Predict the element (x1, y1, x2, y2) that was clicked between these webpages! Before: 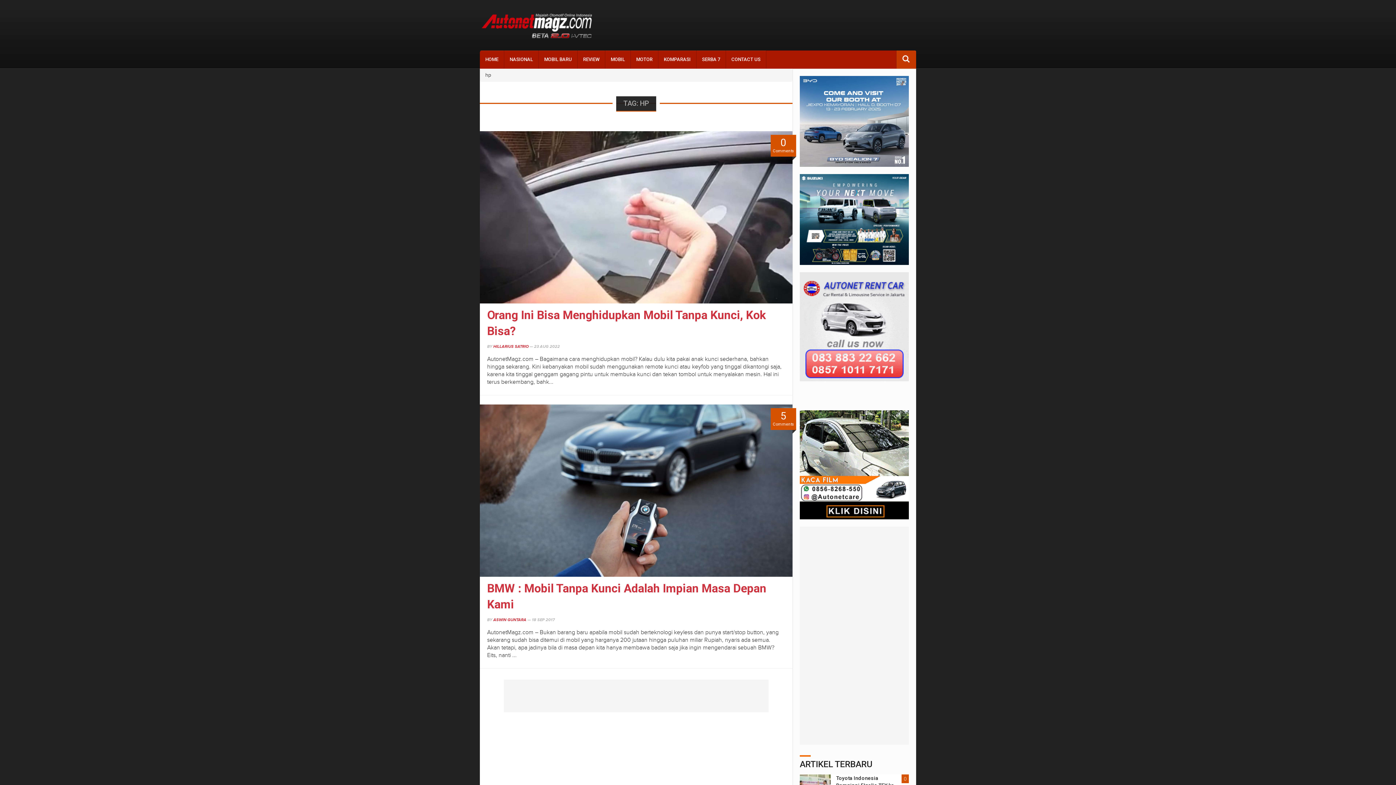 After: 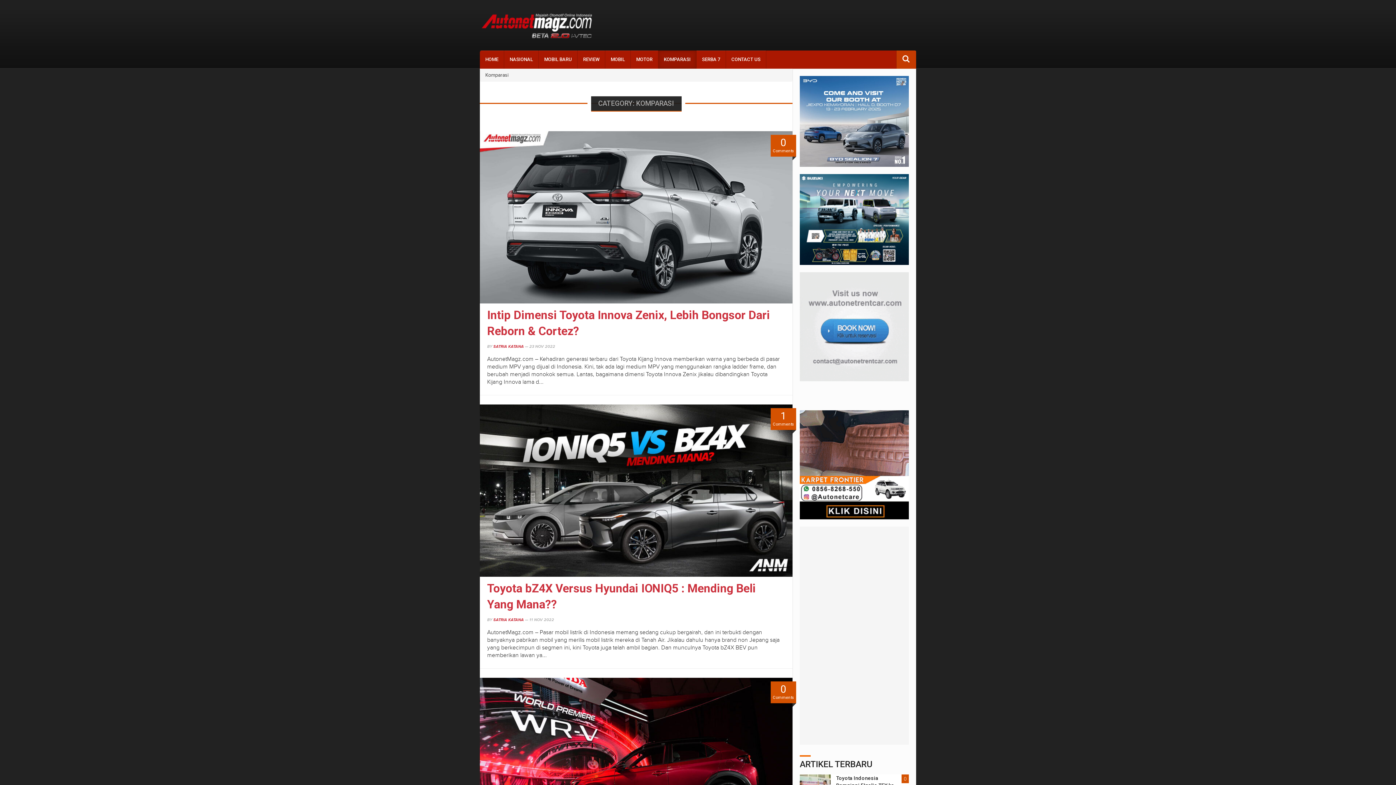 Action: bbox: (658, 50, 696, 68) label: KOMPARASI